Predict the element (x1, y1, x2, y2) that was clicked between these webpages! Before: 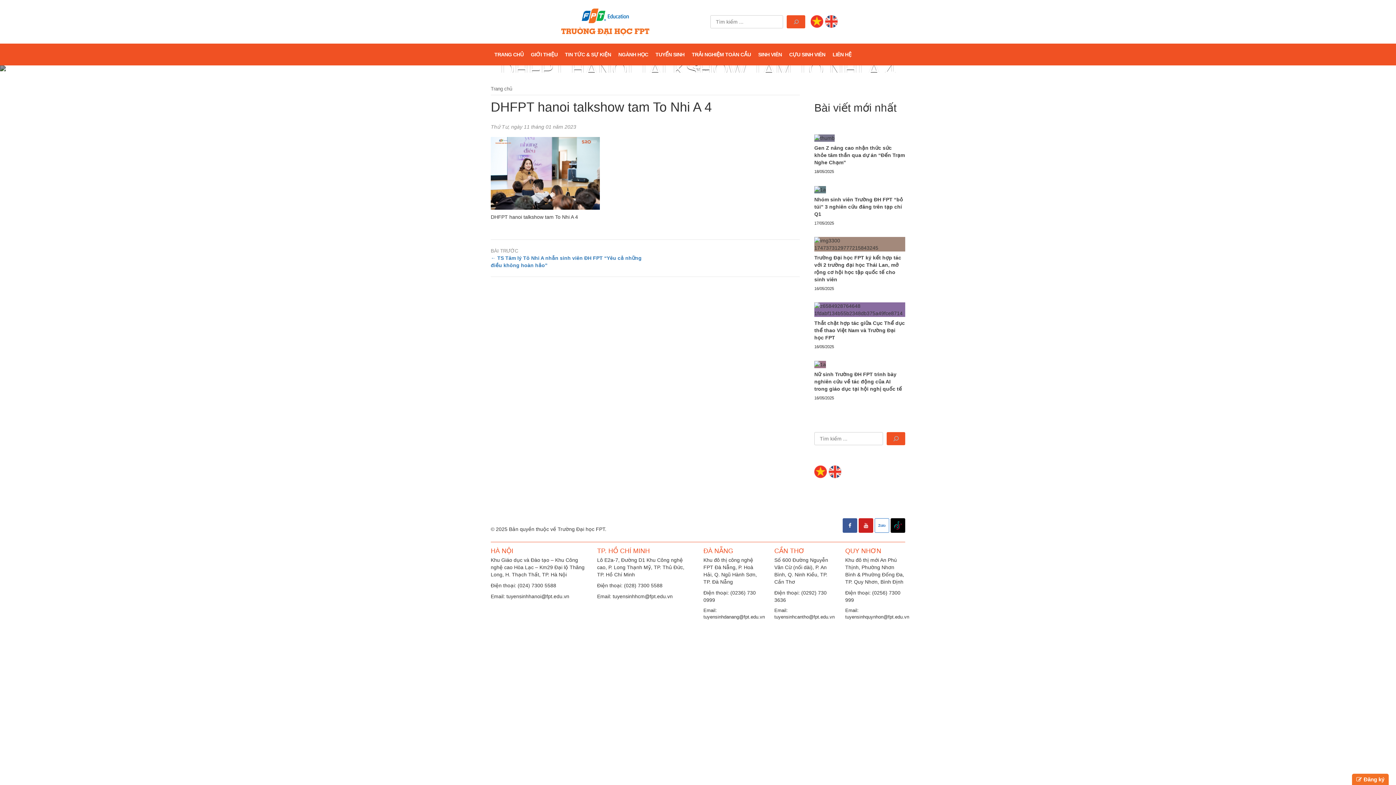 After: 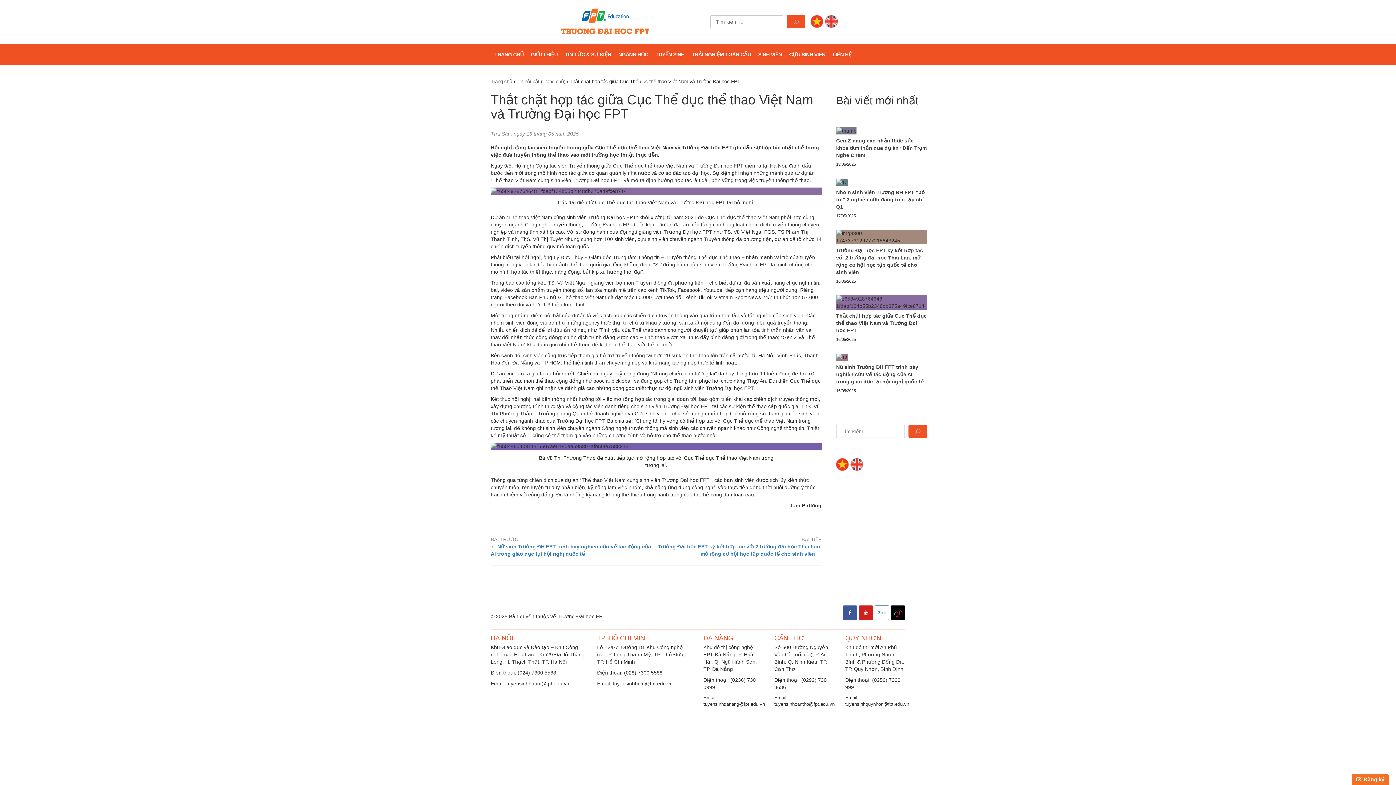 Action: label: Thắt chặt hợp tác giữa Cục Thể dục thể thao Việt Nam và Trường Đại học FPT bbox: (814, 316, 905, 343)